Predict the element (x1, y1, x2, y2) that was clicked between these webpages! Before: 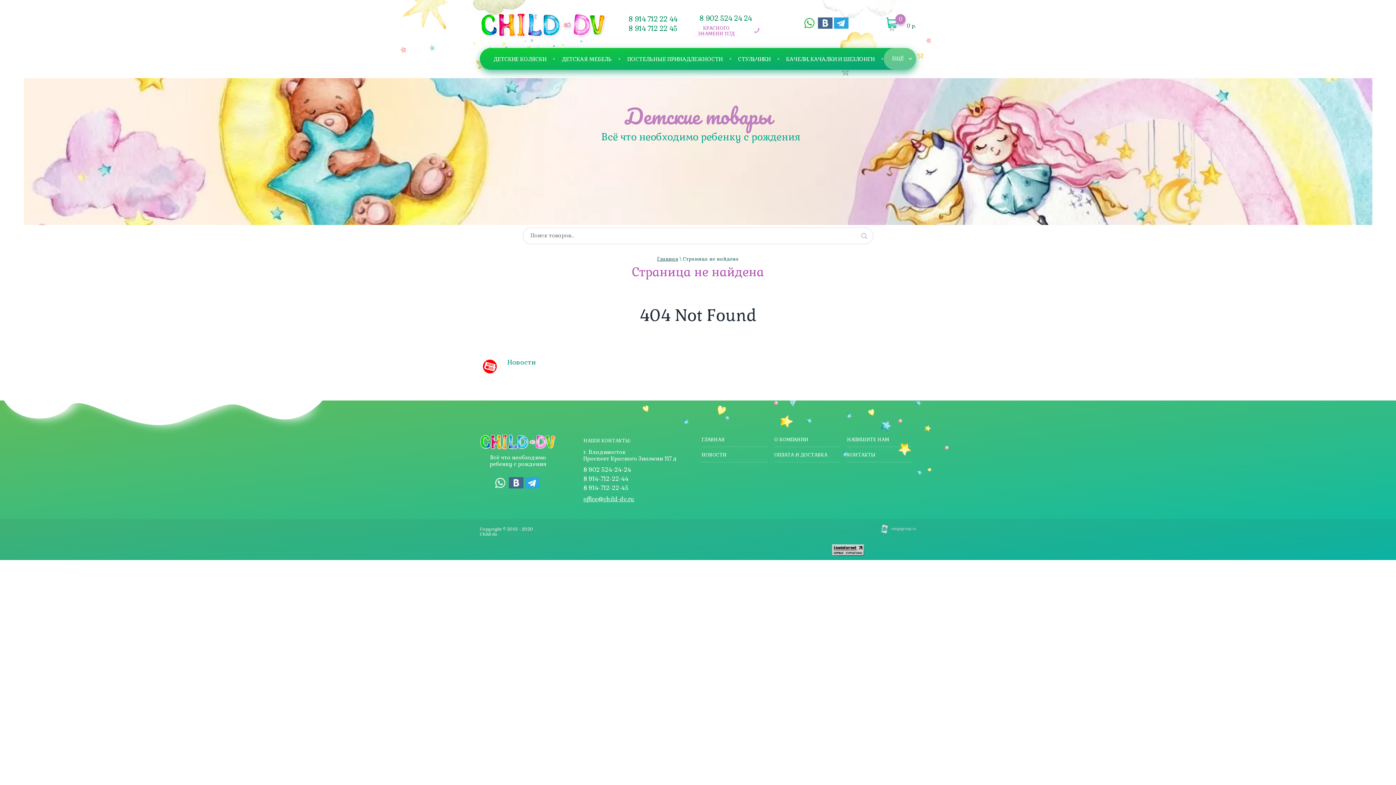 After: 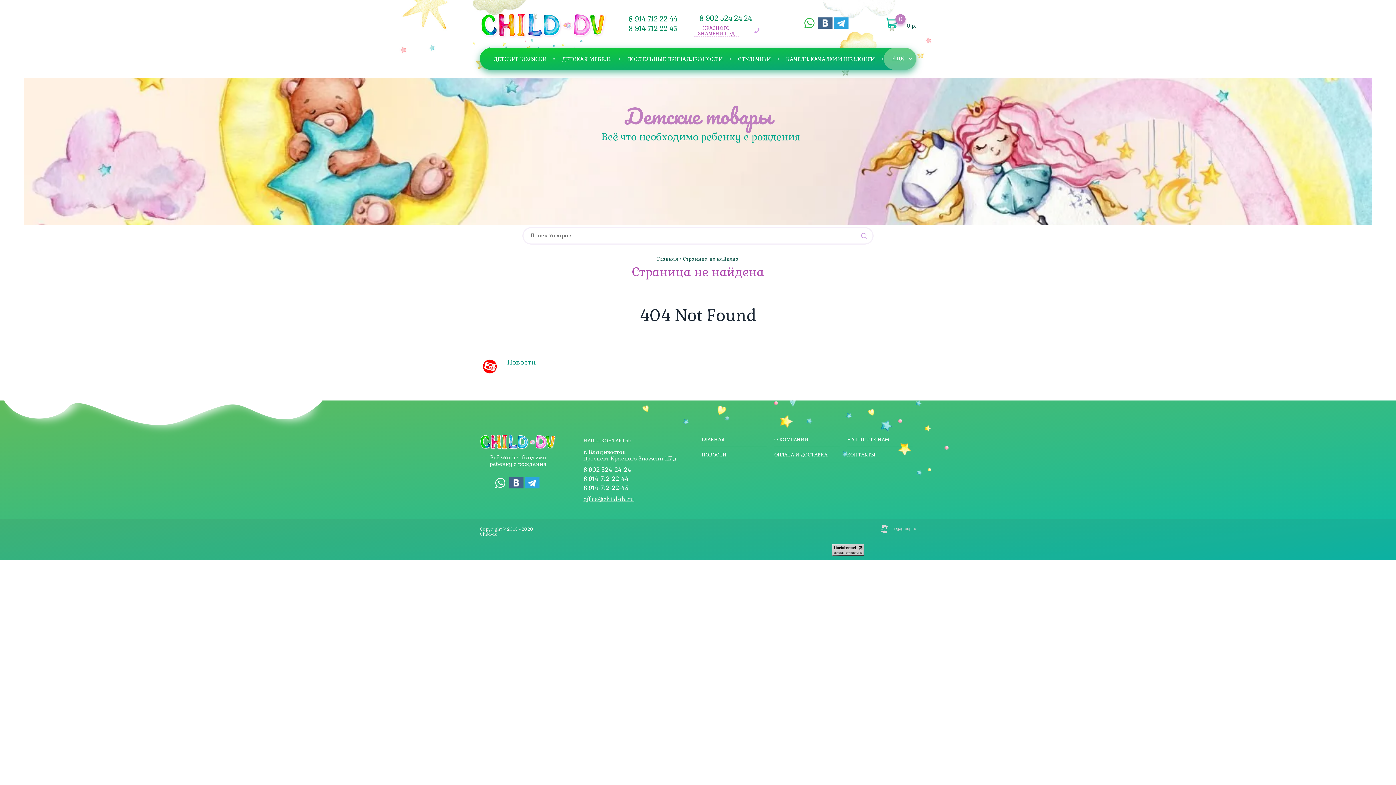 Action: bbox: (802, 17, 816, 28)